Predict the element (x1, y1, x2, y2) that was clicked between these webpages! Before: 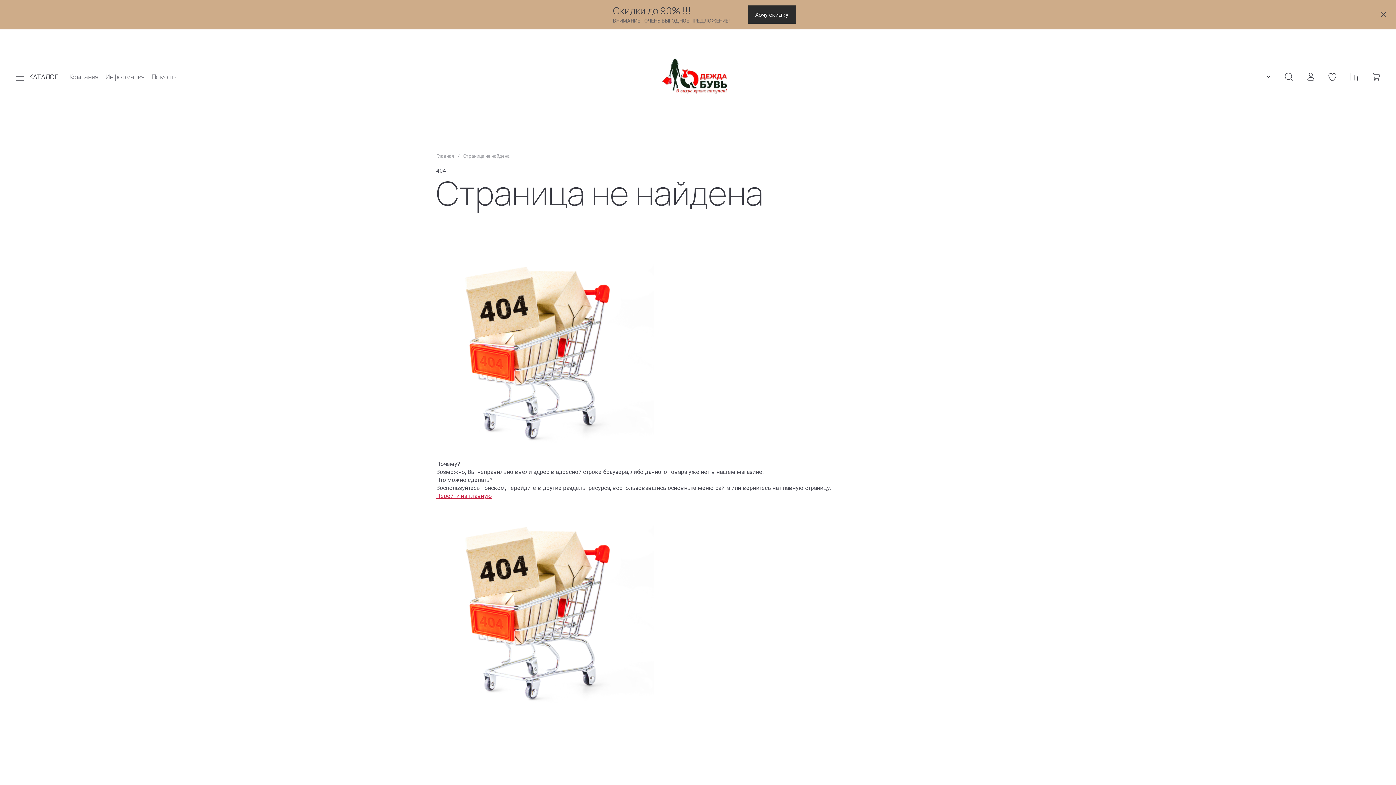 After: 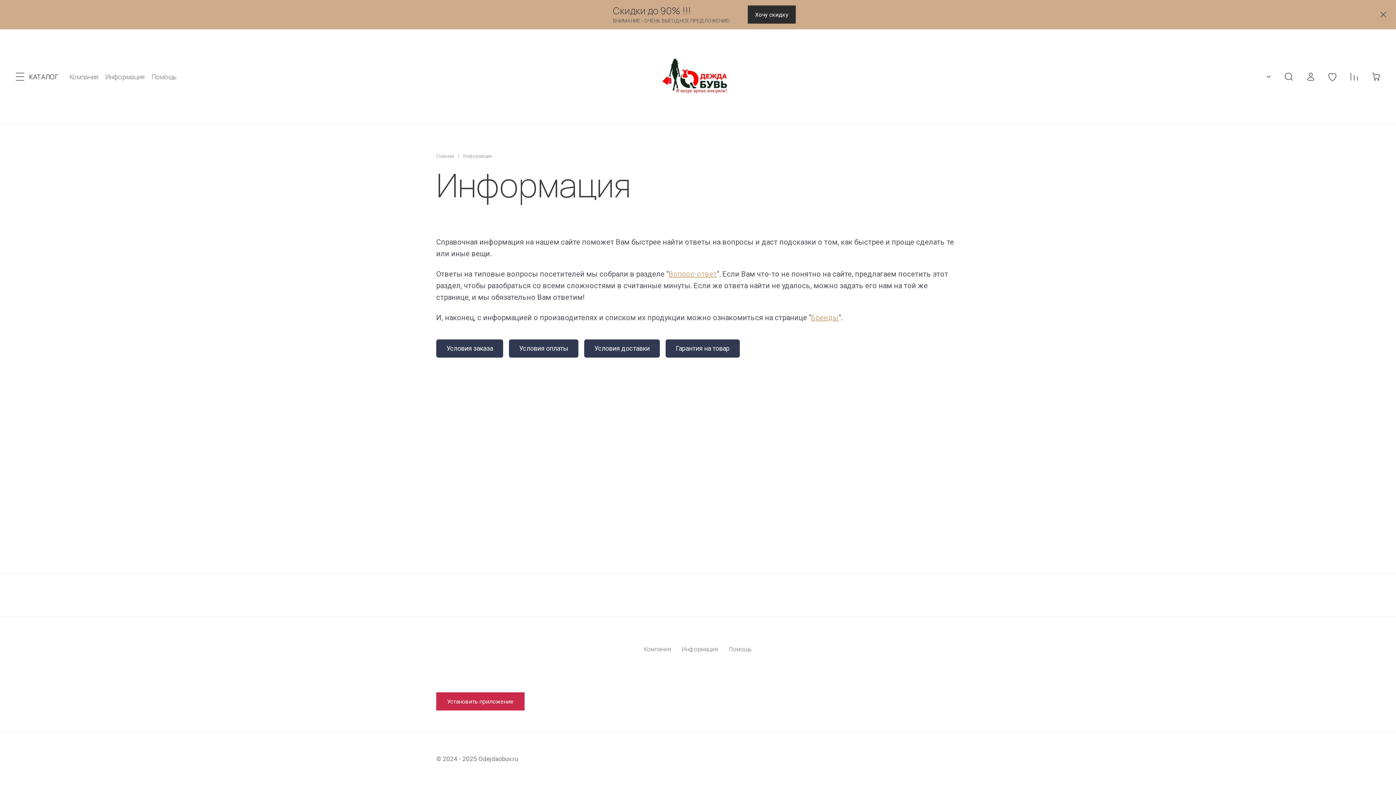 Action: bbox: (101, 71, 148, 82) label: Информация